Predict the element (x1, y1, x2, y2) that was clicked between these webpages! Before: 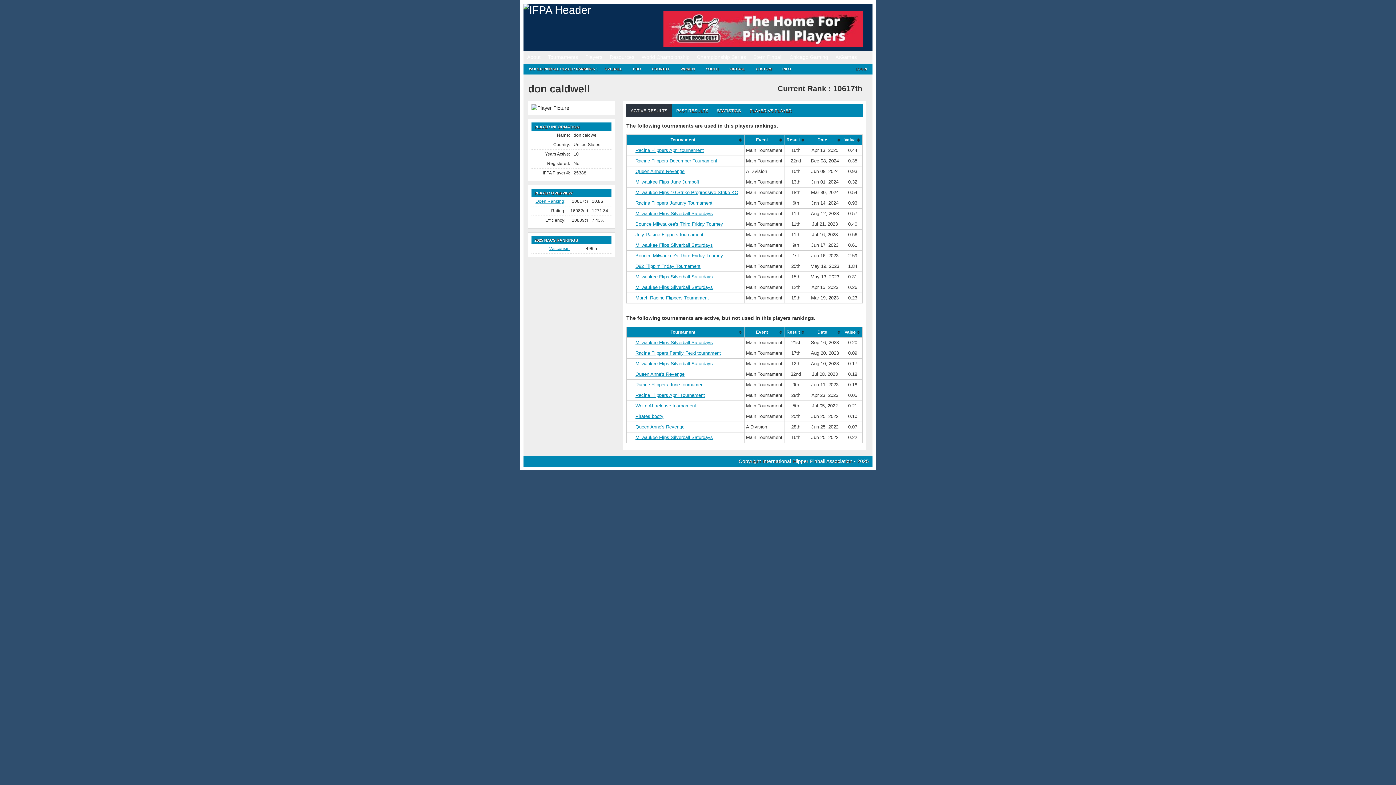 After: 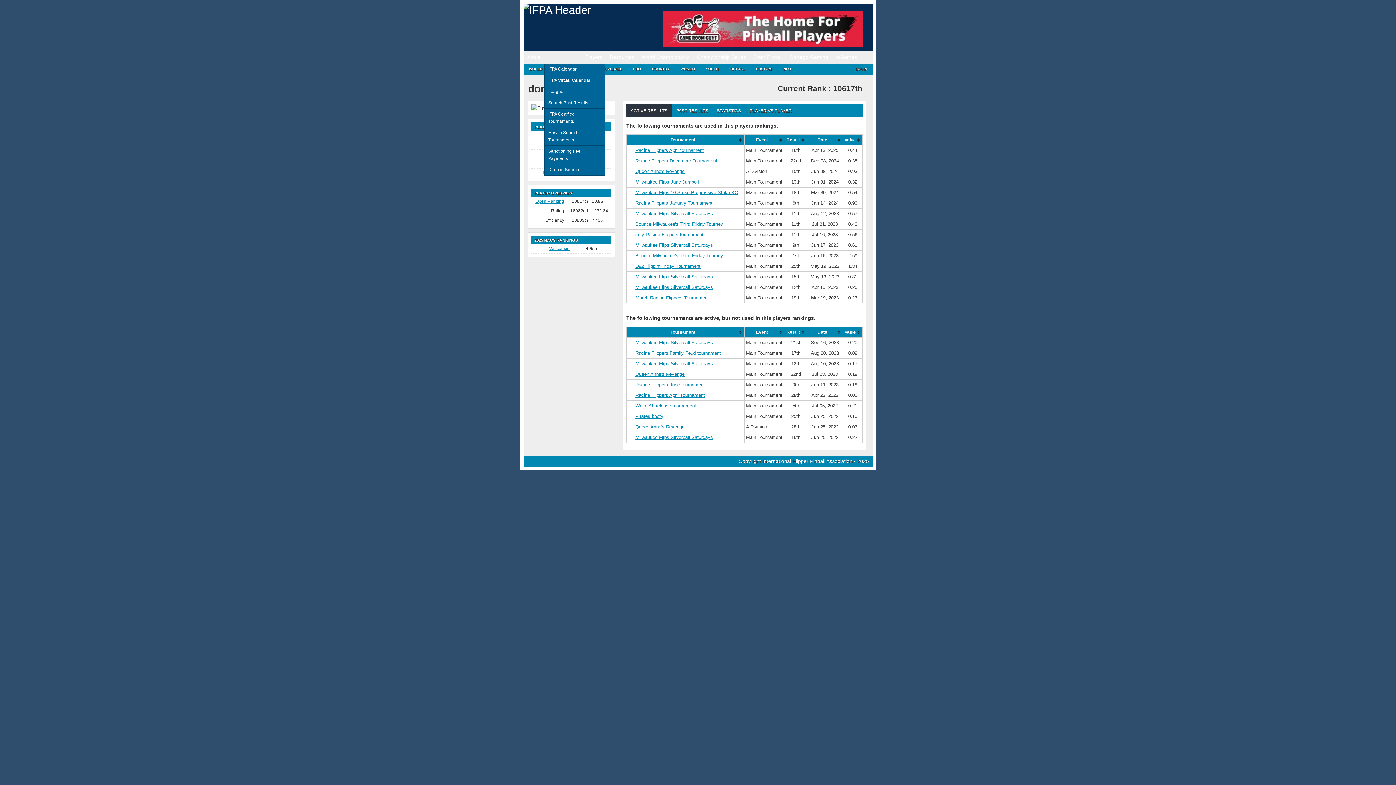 Action: label: Tournaments bbox: (544, 50, 581, 63)